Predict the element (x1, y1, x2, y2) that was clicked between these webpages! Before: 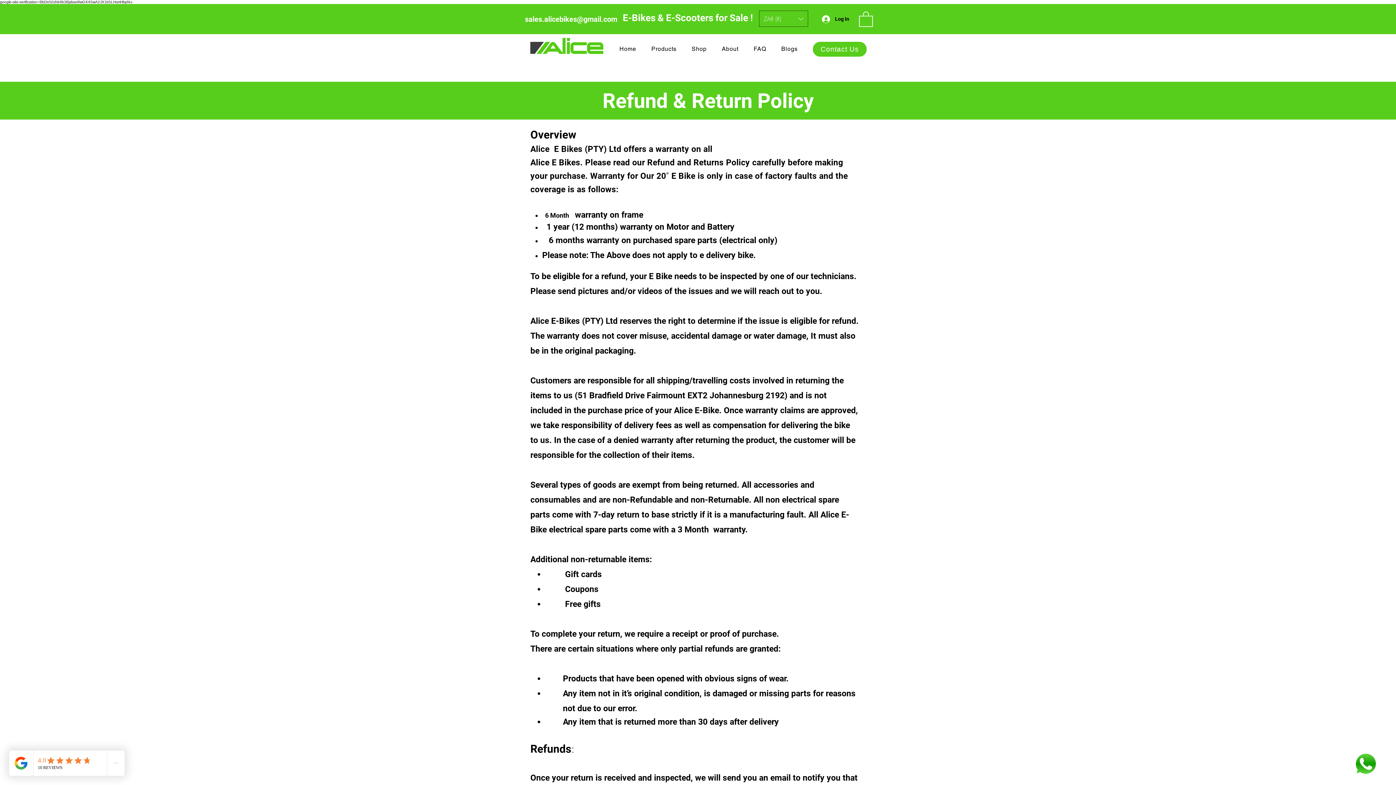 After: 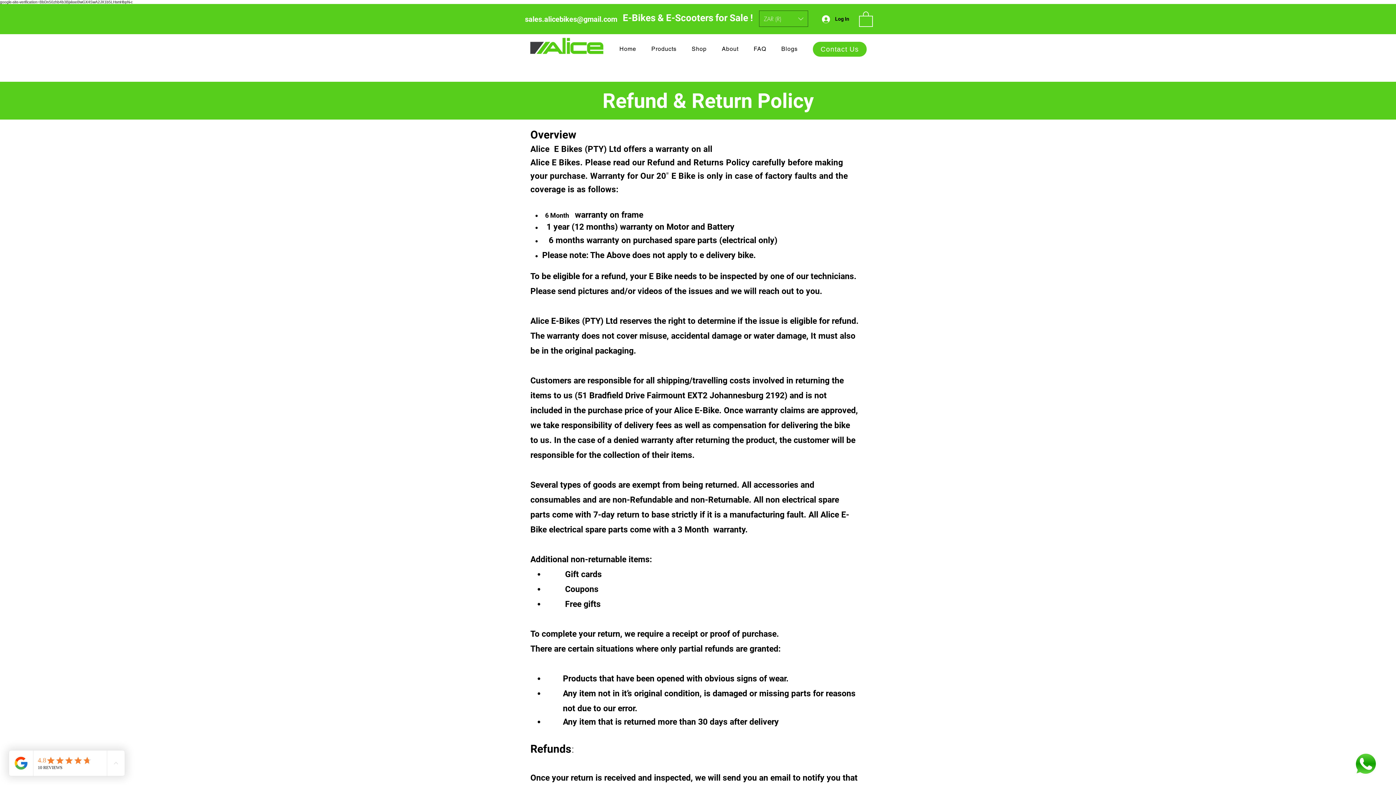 Action: bbox: (859, 10, 873, 27)